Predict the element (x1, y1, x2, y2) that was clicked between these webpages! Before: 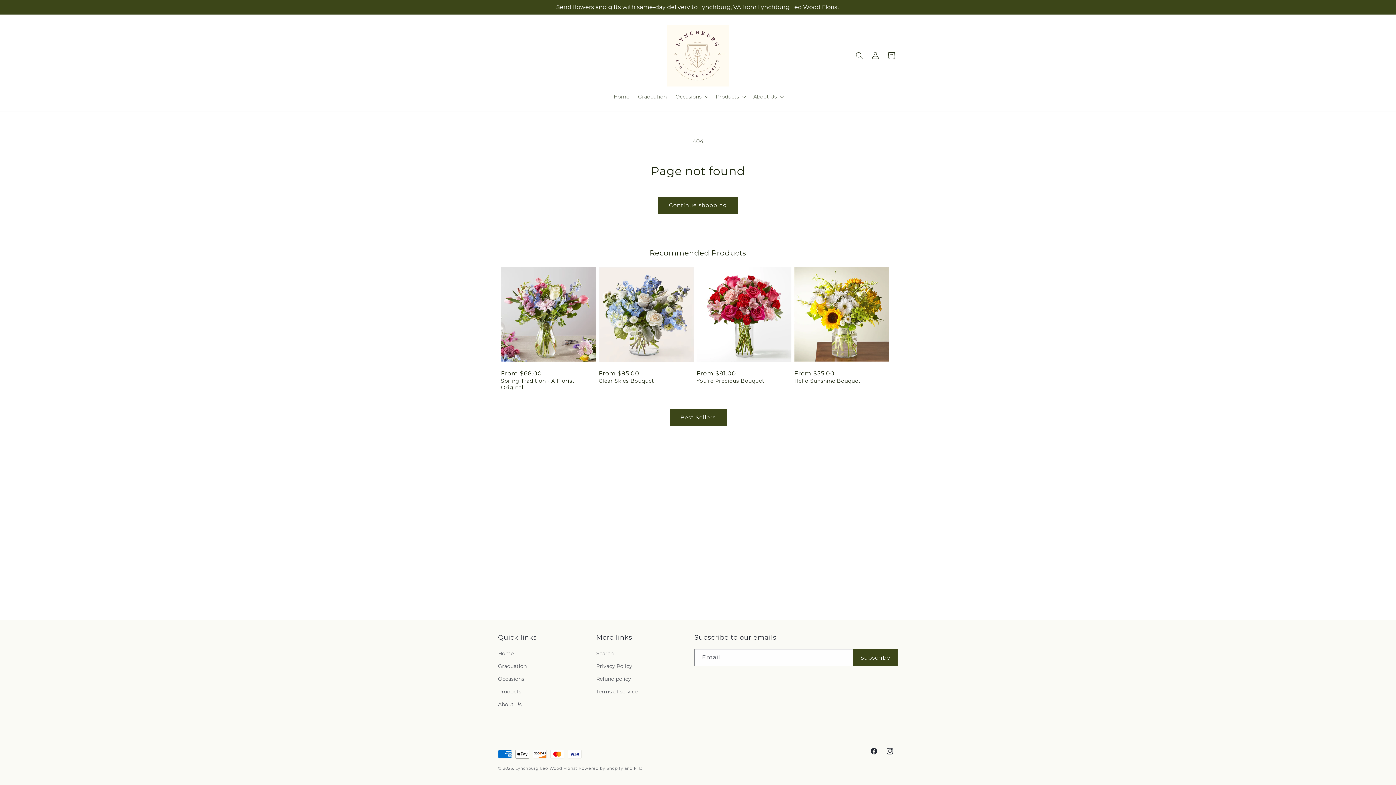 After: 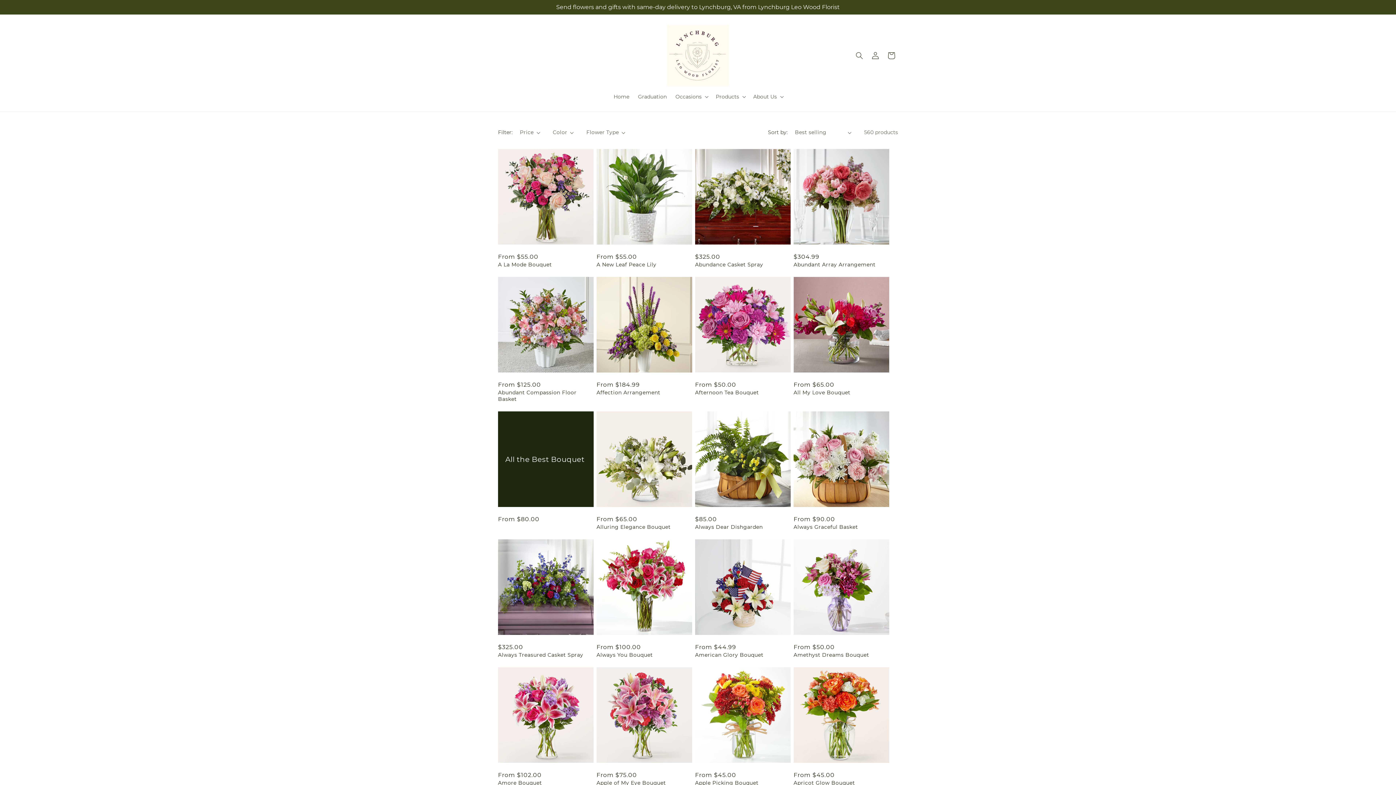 Action: bbox: (498, 685, 521, 698) label: Products